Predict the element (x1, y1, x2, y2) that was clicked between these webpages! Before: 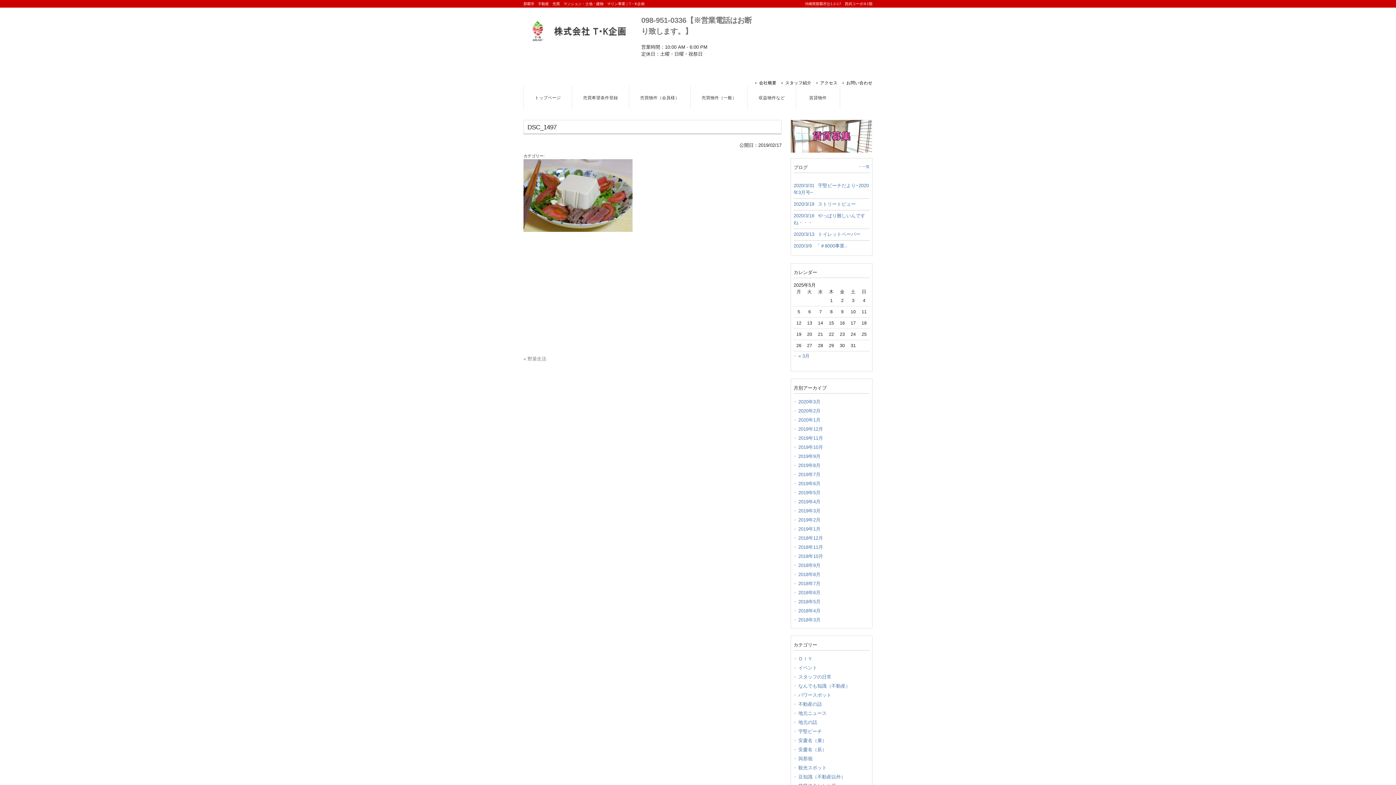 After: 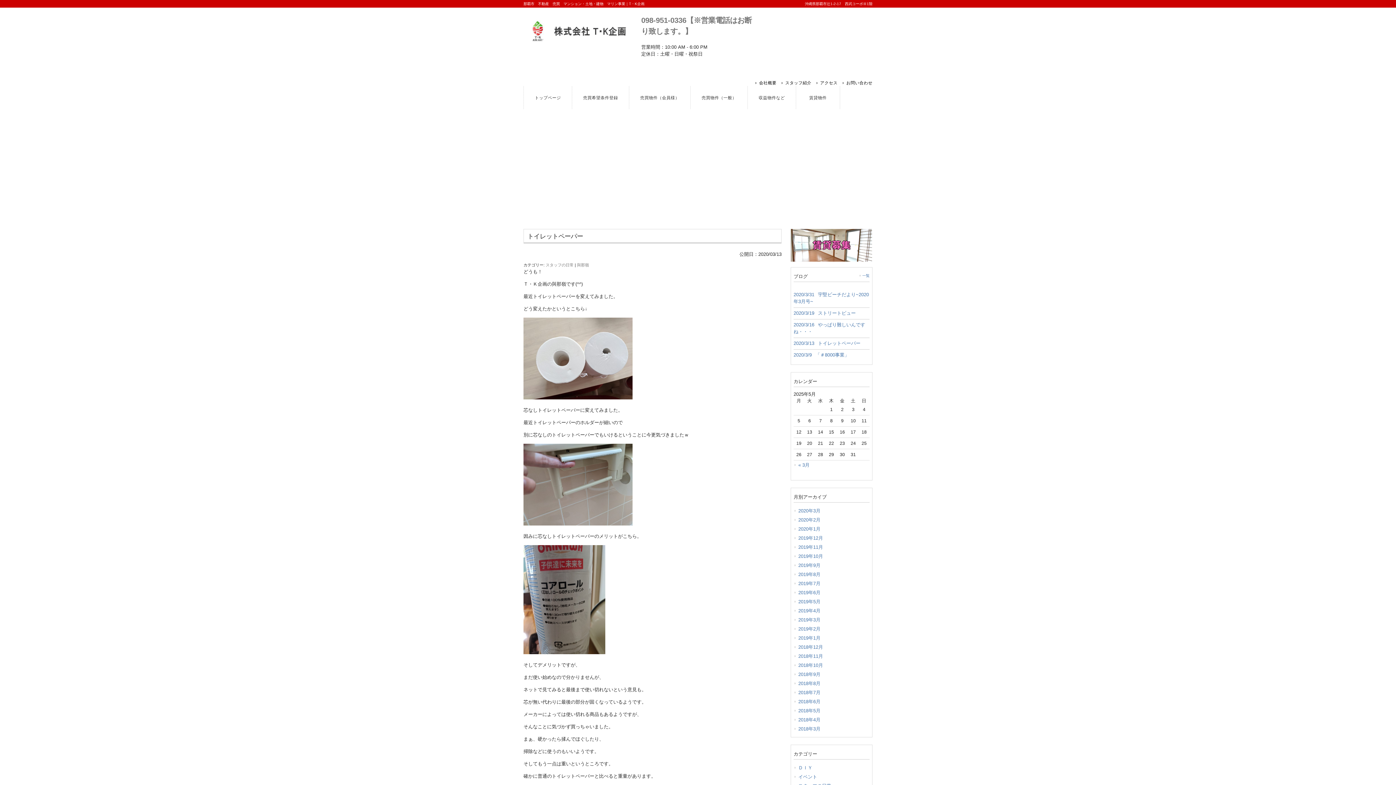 Action: bbox: (793, 229, 869, 239) label: 2020/3/13トイレットペーパー